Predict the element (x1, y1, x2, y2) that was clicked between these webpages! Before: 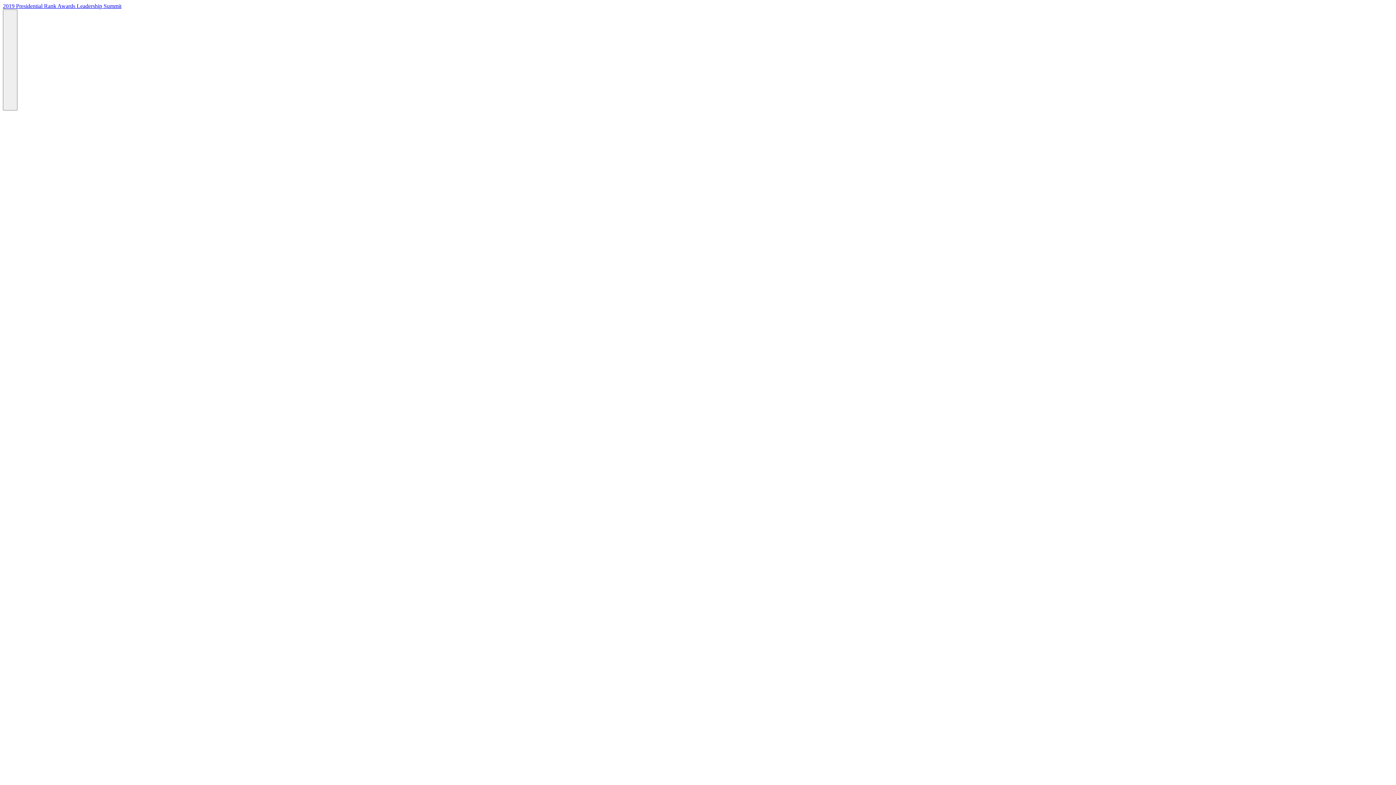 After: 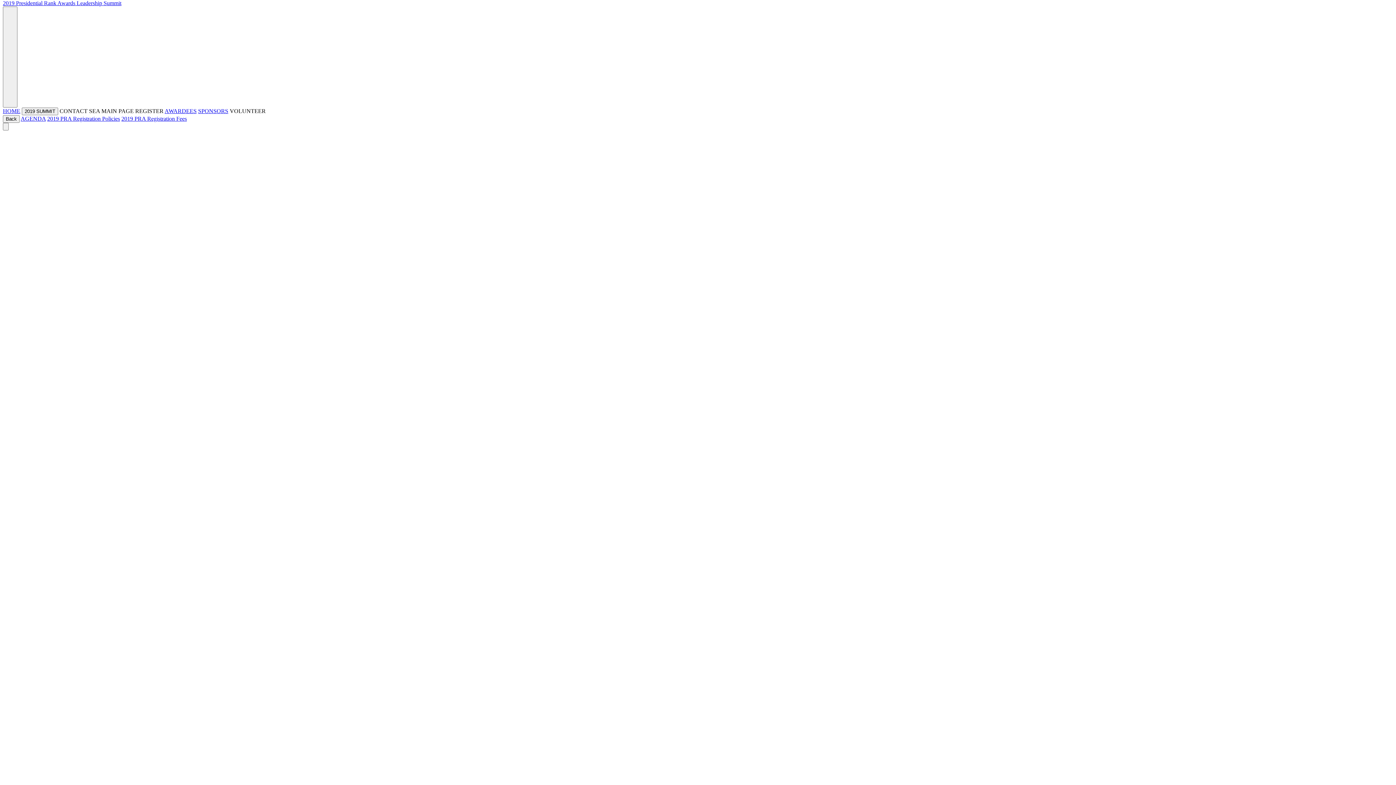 Action: bbox: (2, 2, 121, 9) label: 2019 Presidential Rank Awards Leadership Summit